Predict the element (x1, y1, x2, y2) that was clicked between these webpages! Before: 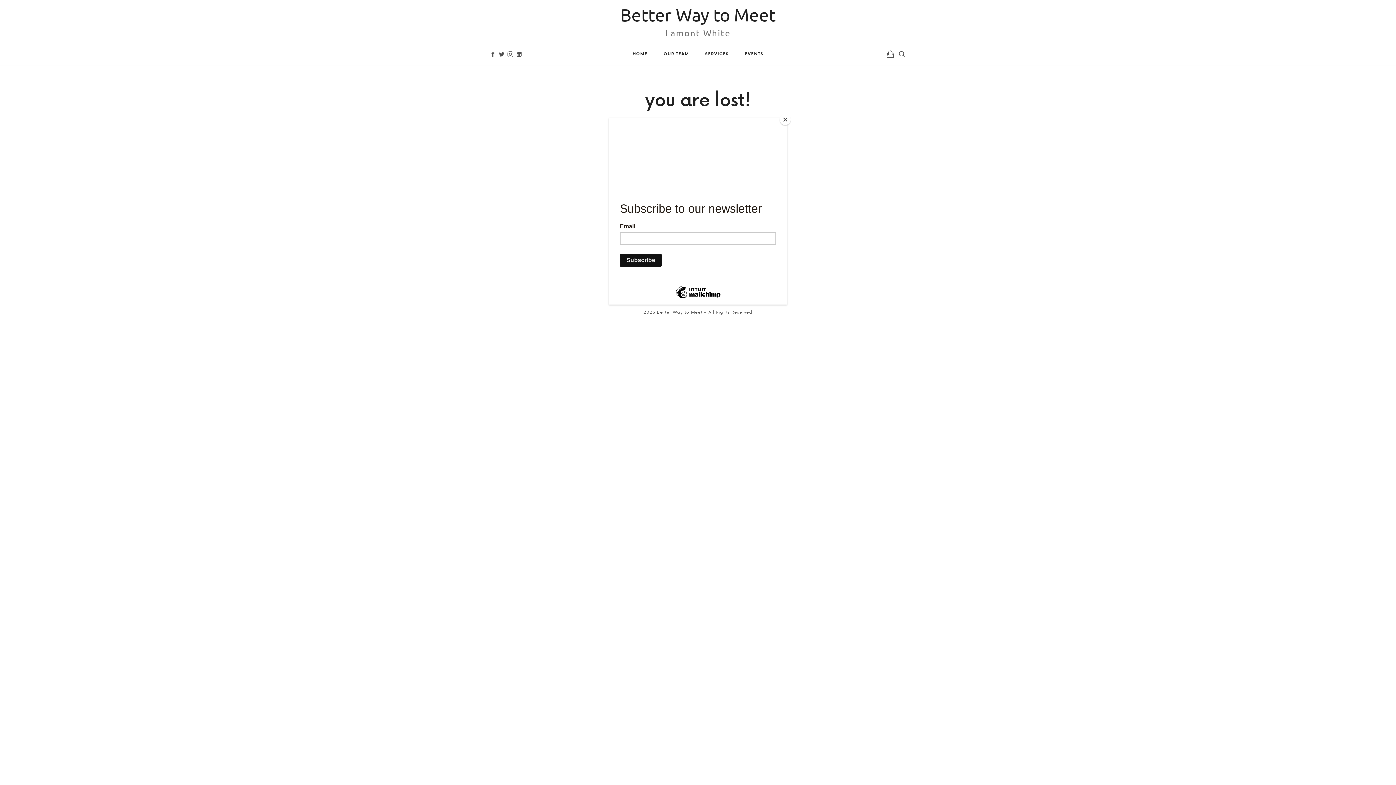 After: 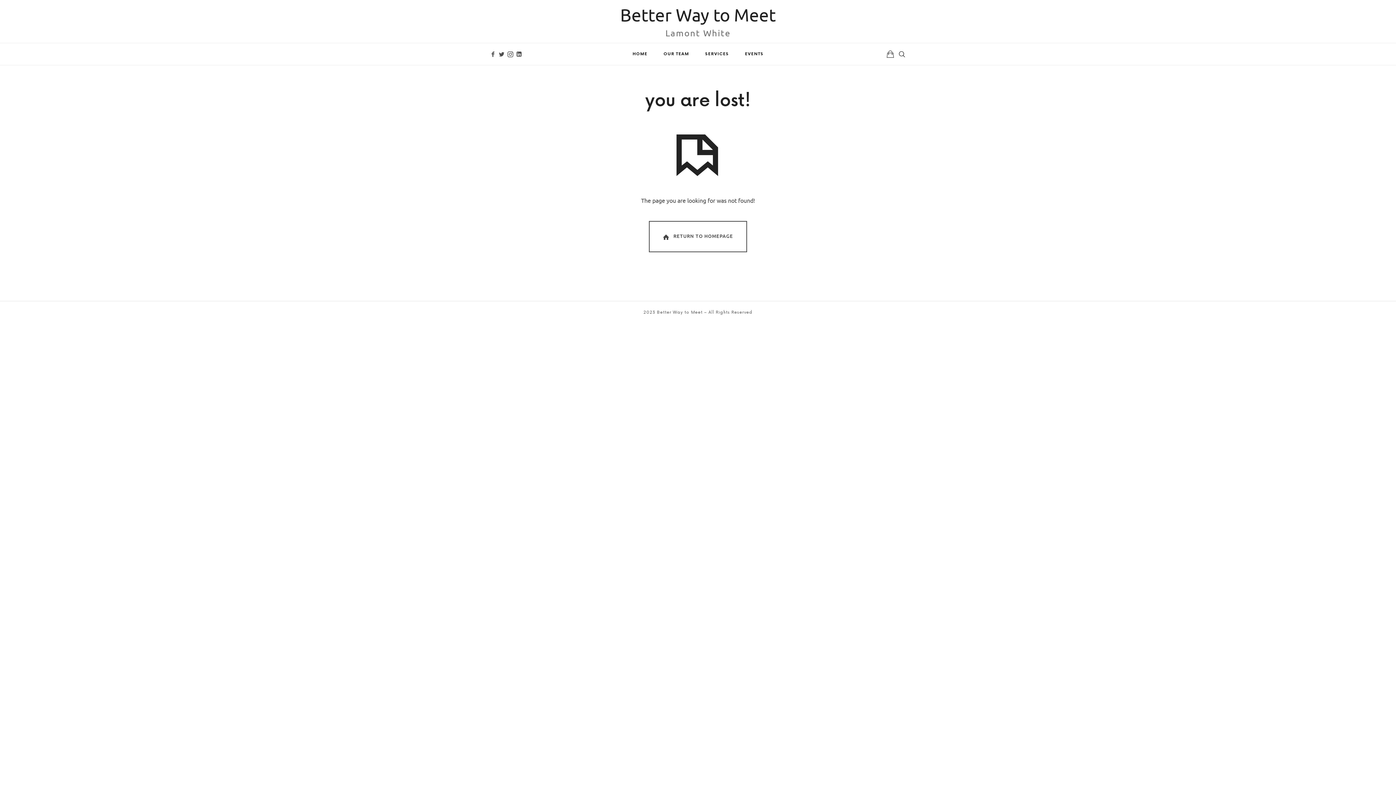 Action: bbox: (780, 114, 790, 125) label: Close